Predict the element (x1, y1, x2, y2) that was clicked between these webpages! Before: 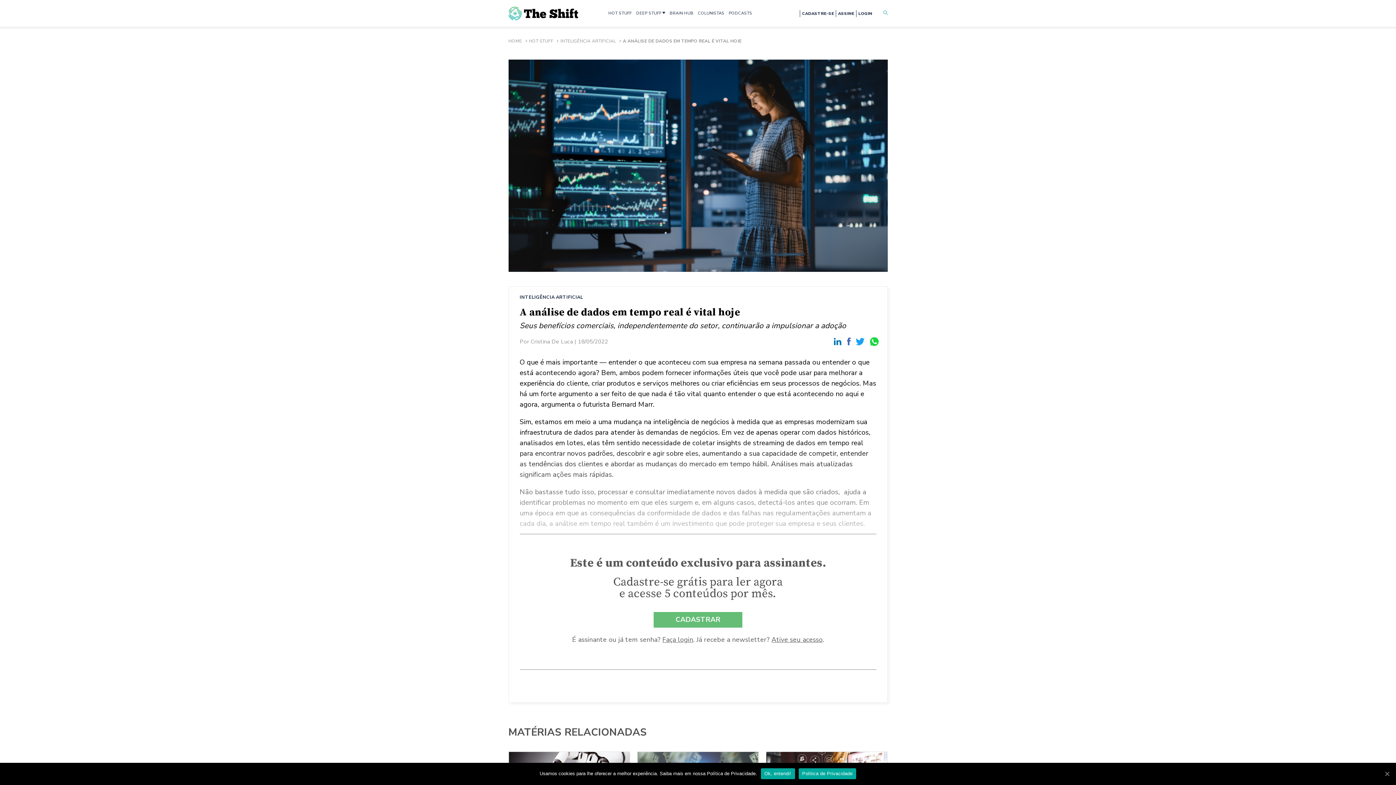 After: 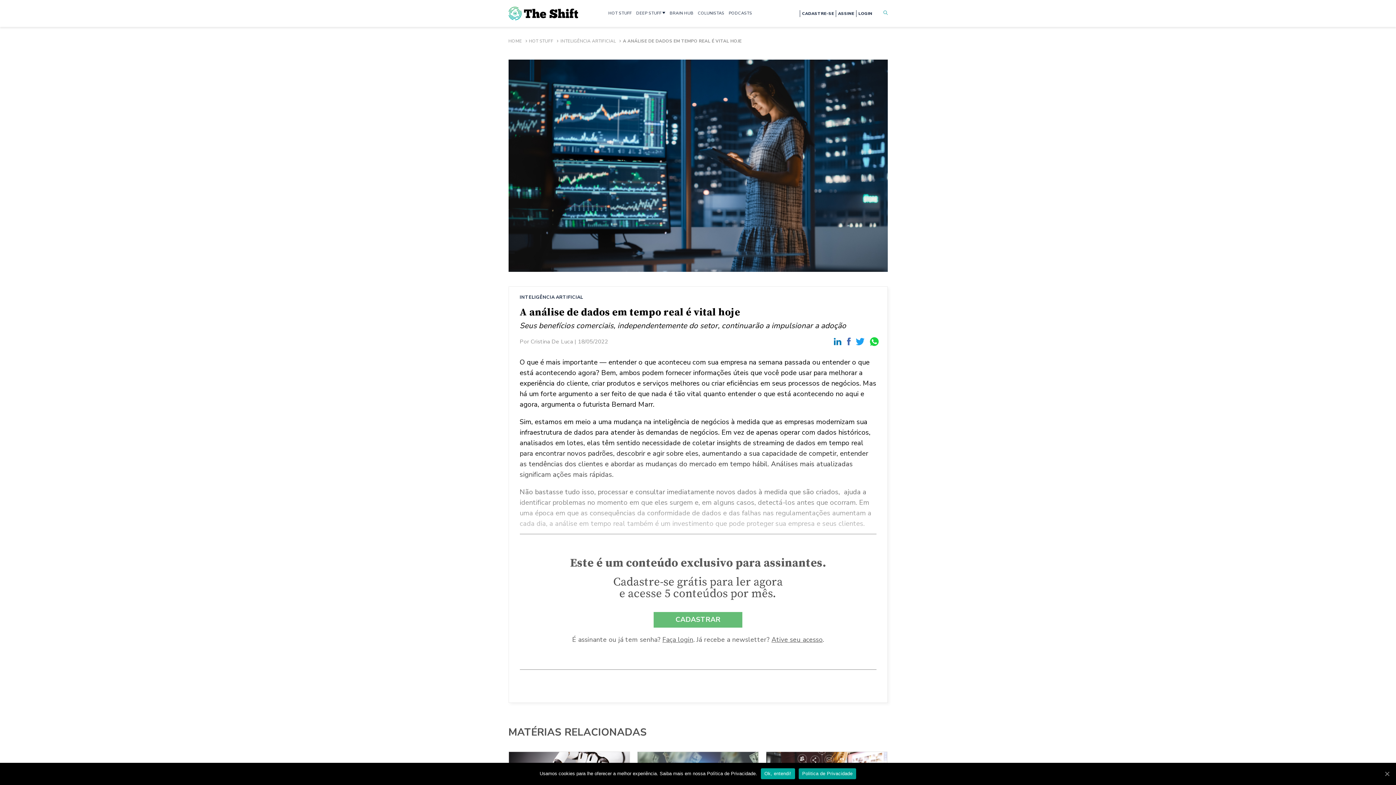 Action: bbox: (798, 768, 856, 779) label: Politica de Privacidade